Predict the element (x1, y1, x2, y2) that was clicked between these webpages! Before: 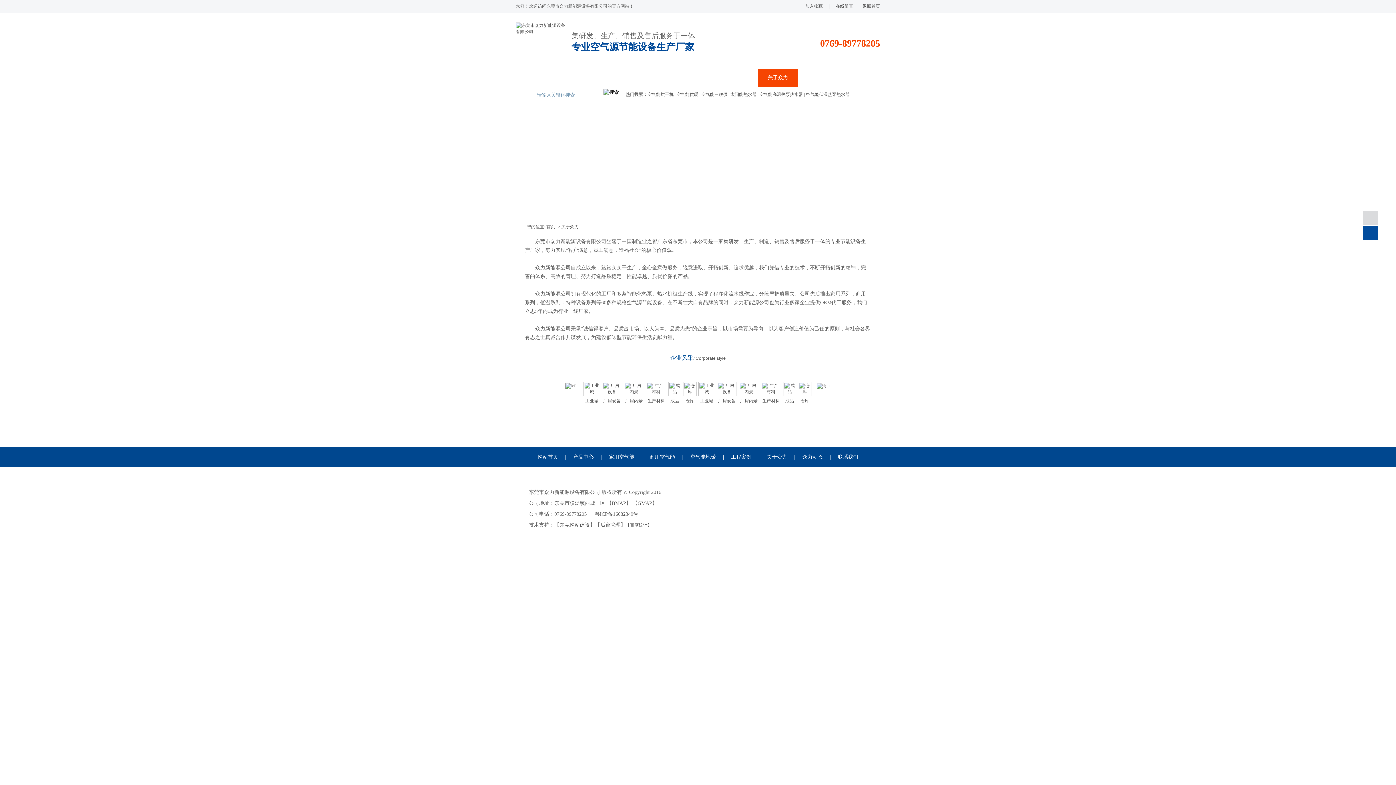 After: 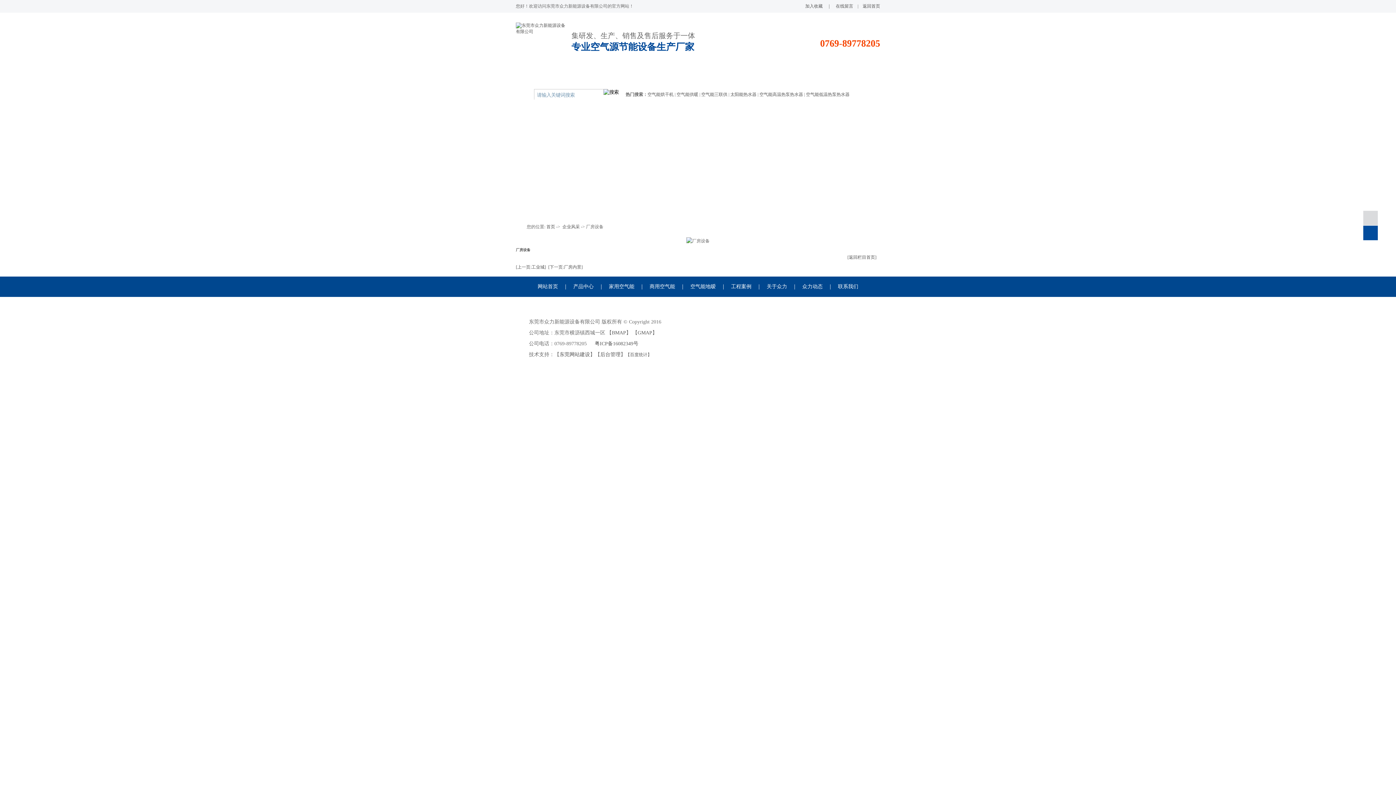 Action: bbox: (603, 398, 620, 403) label: 厂房设备